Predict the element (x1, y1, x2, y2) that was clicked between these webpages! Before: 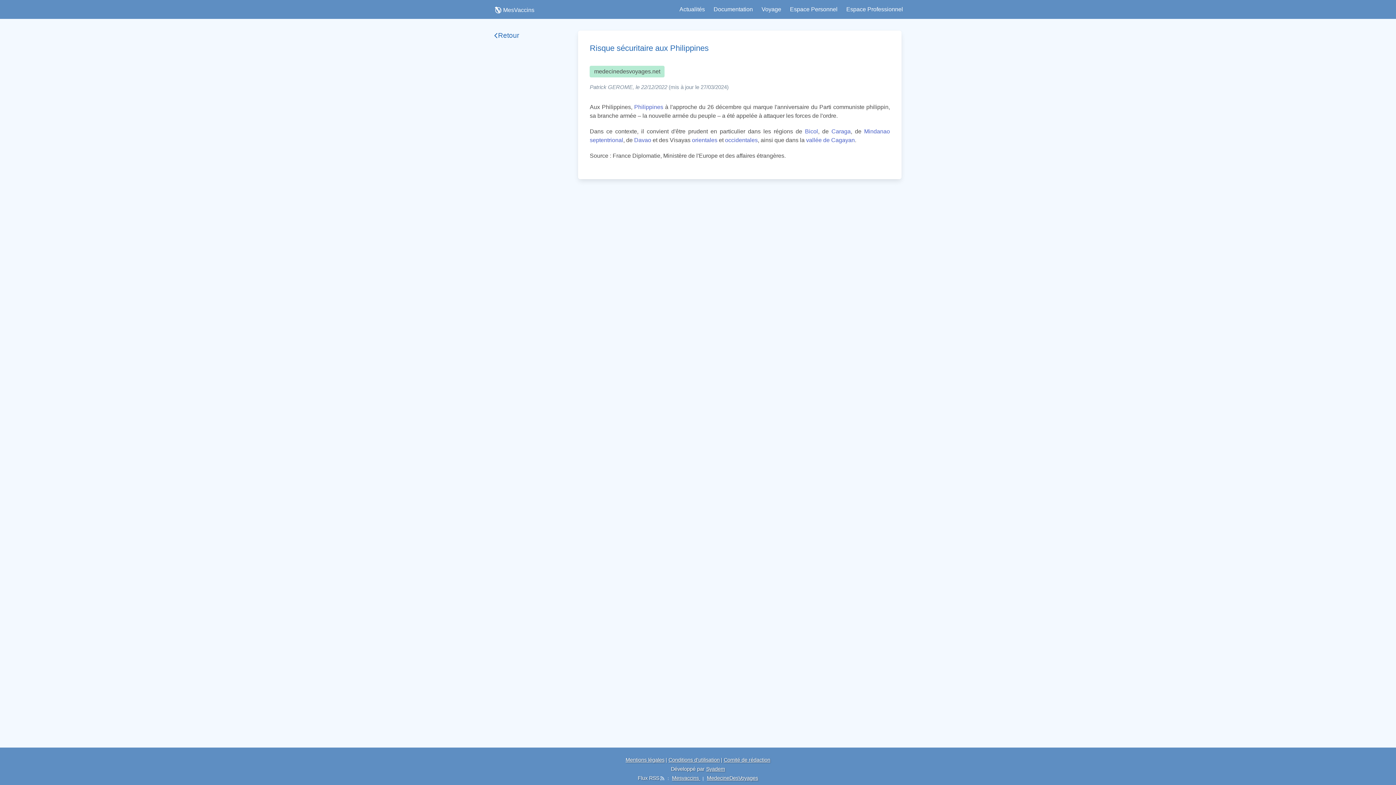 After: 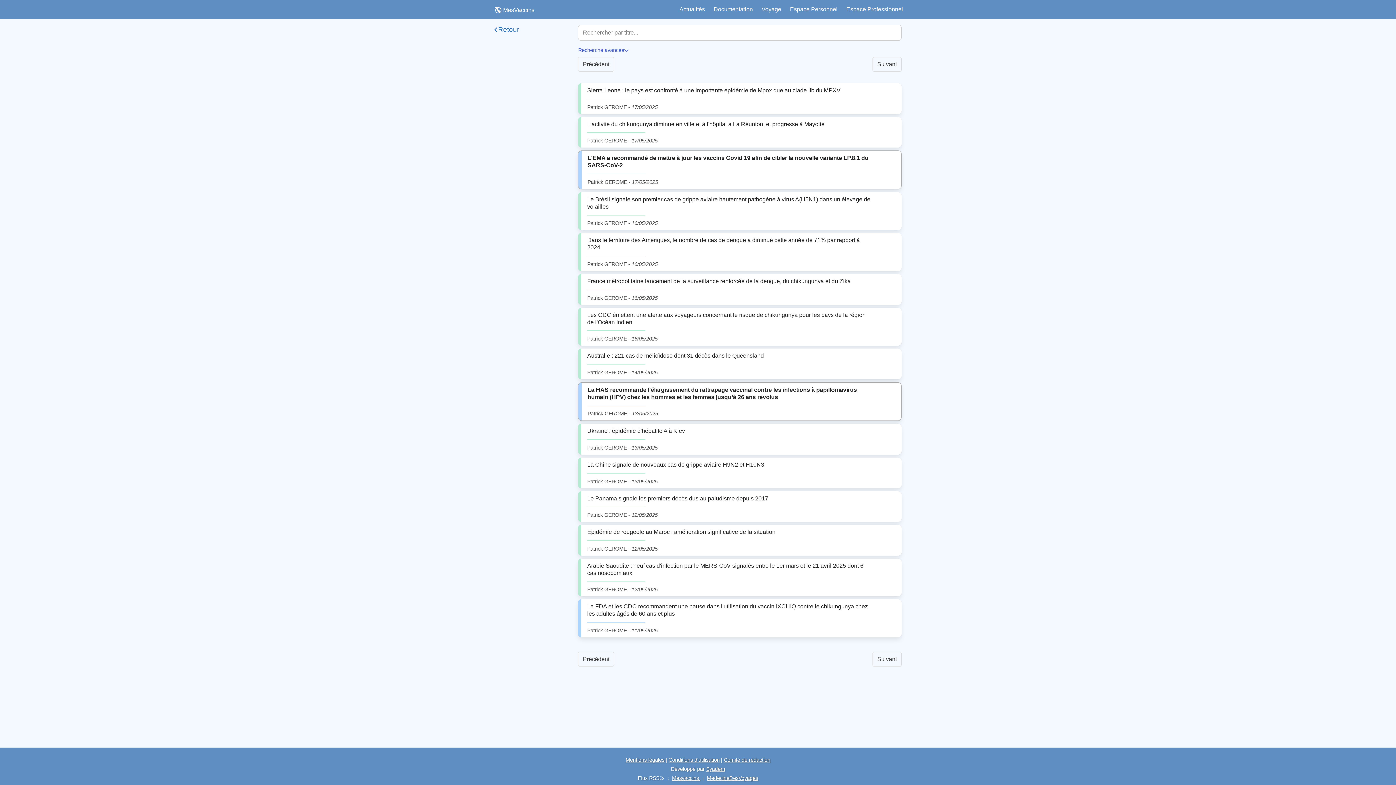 Action: bbox: (675, 0, 709, 18) label: Actualités